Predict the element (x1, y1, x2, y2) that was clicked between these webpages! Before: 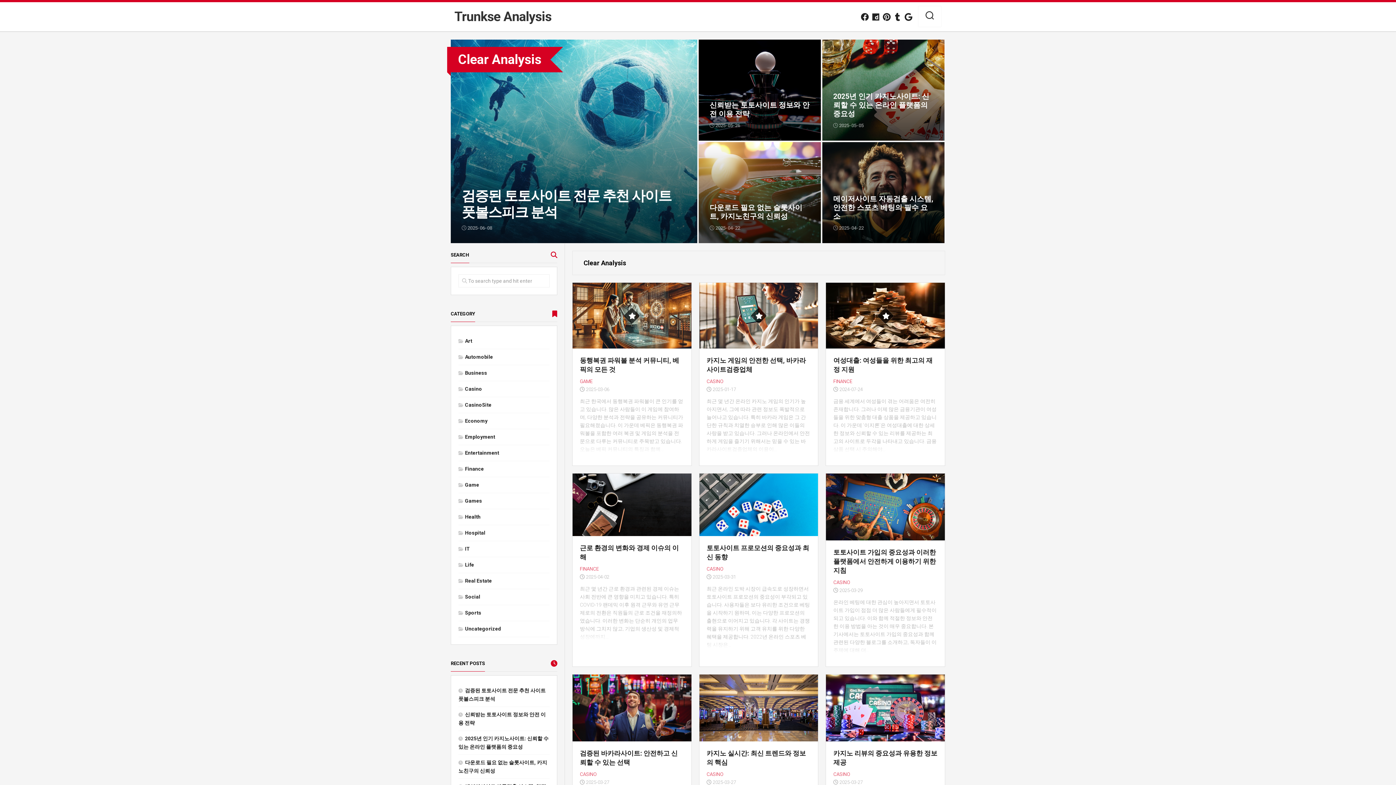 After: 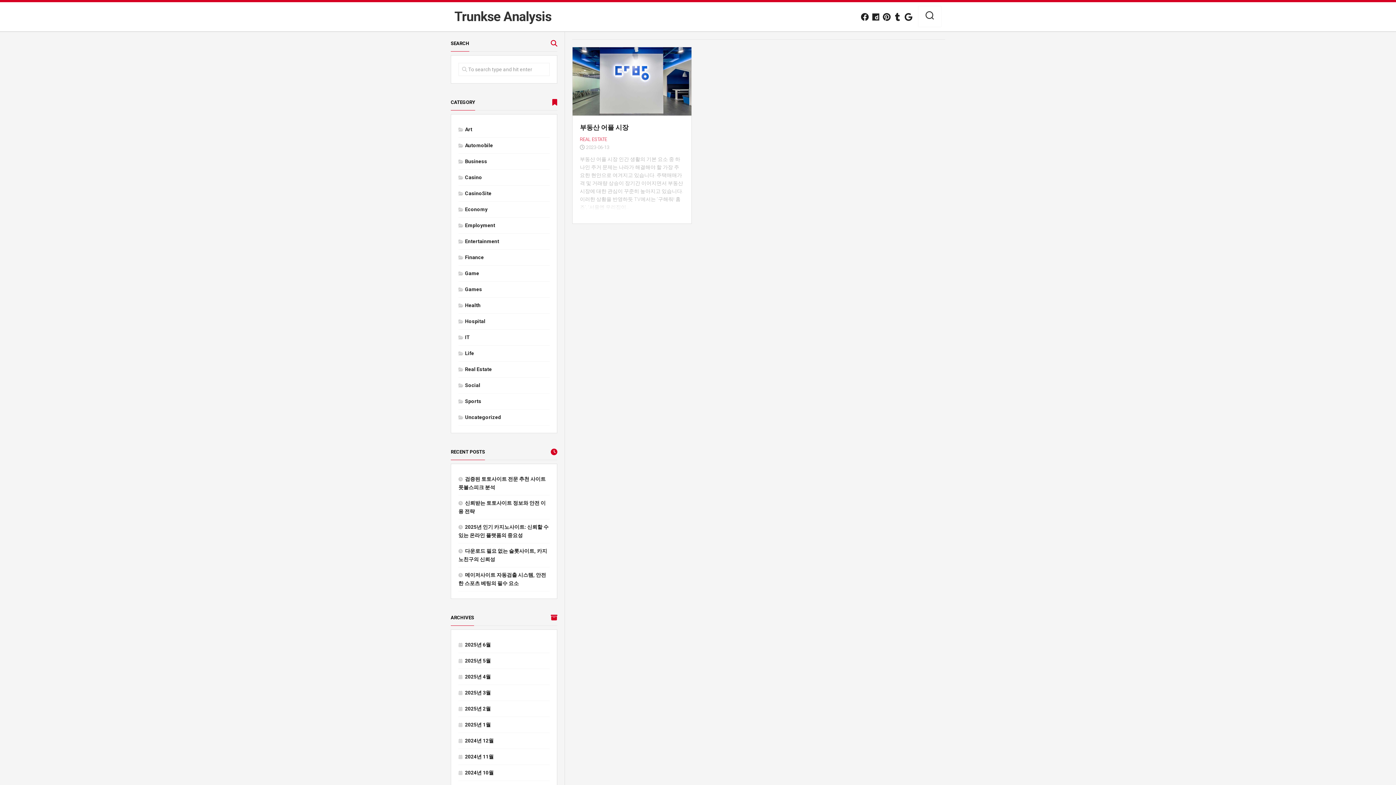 Action: bbox: (458, 578, 492, 584) label: Real Estate